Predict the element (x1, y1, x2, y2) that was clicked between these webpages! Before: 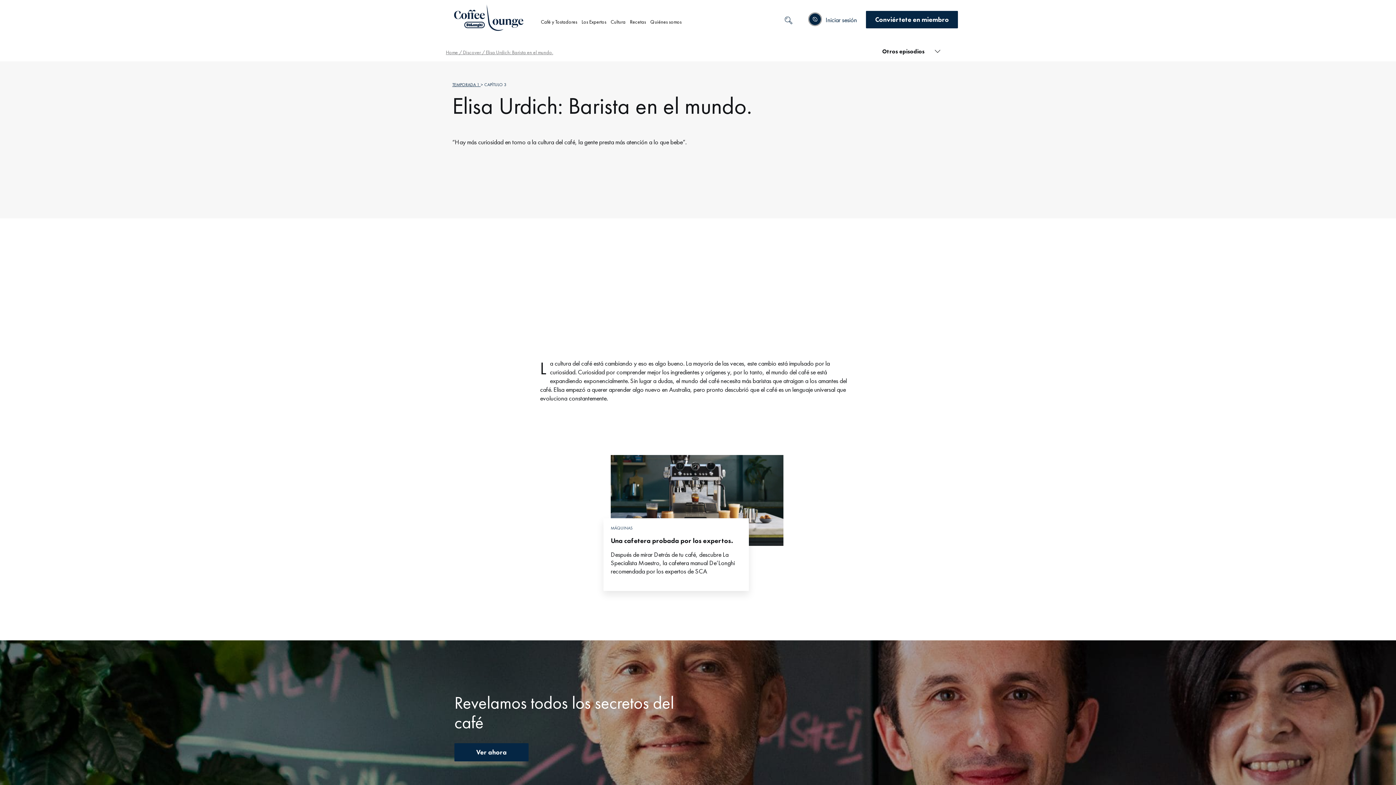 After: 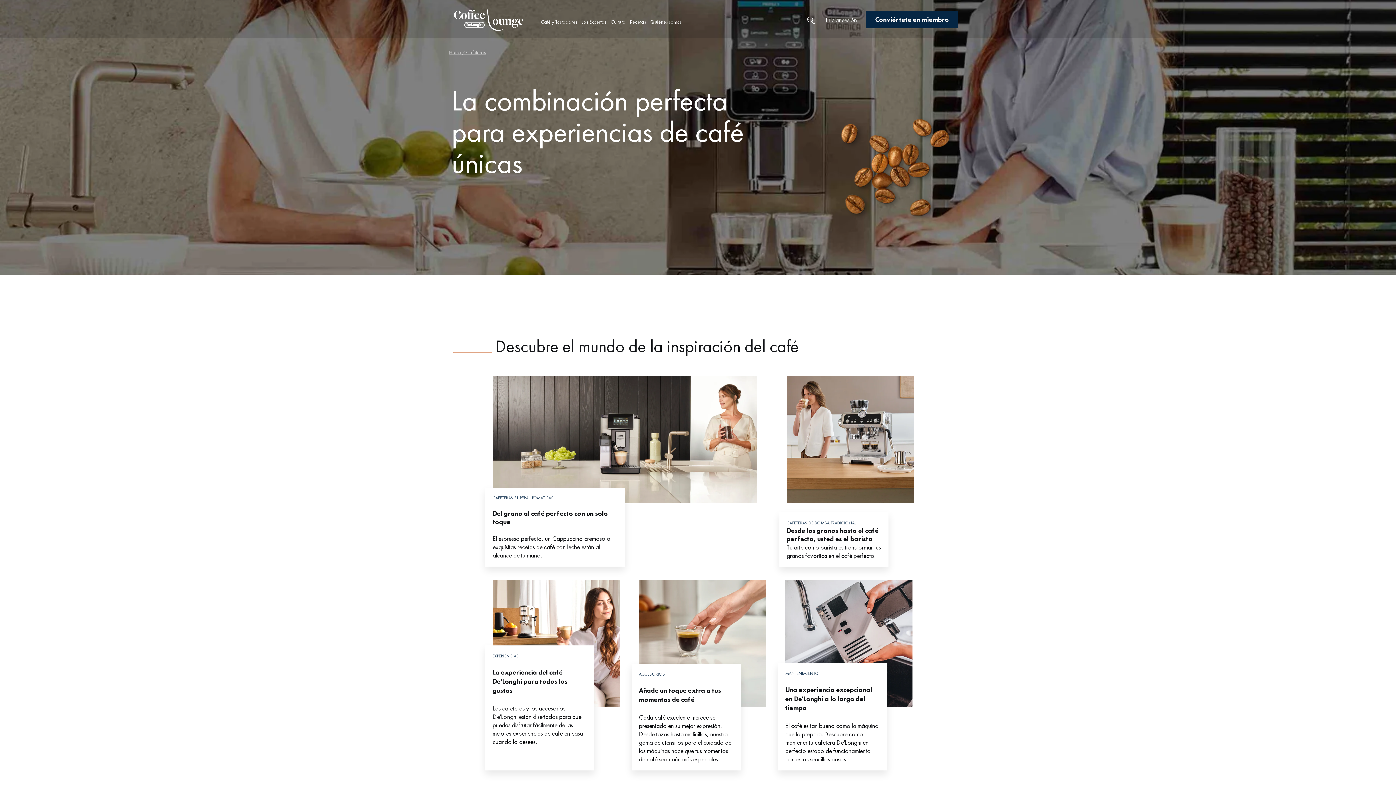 Action: label: MÁQUINAS
Una cafetera probada por los expertos.
Después de mirar Detrás de tu café, descubre La Specialista Maestro, la cafetera manual De’Longhi recomendada por los expertos de SCA bbox: (610, 455, 783, 546)